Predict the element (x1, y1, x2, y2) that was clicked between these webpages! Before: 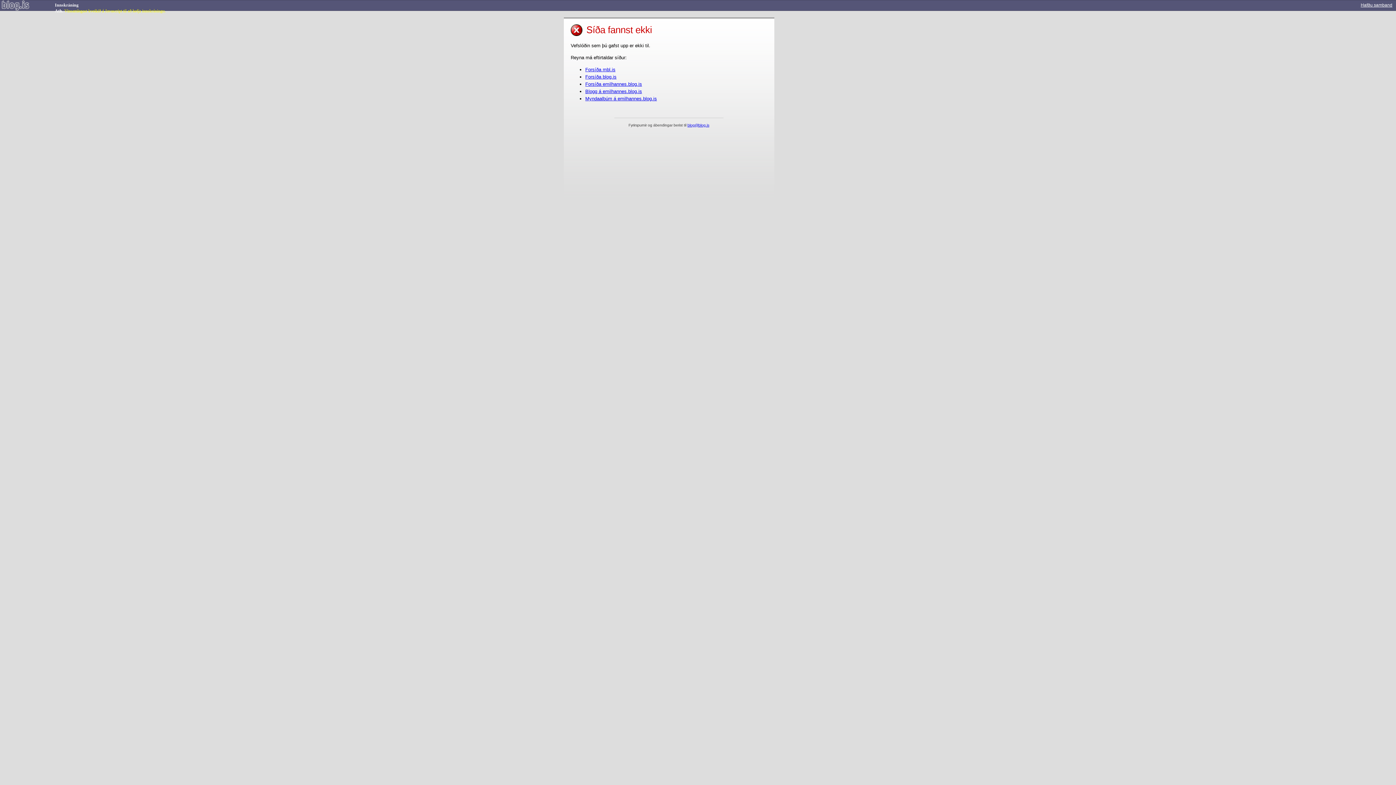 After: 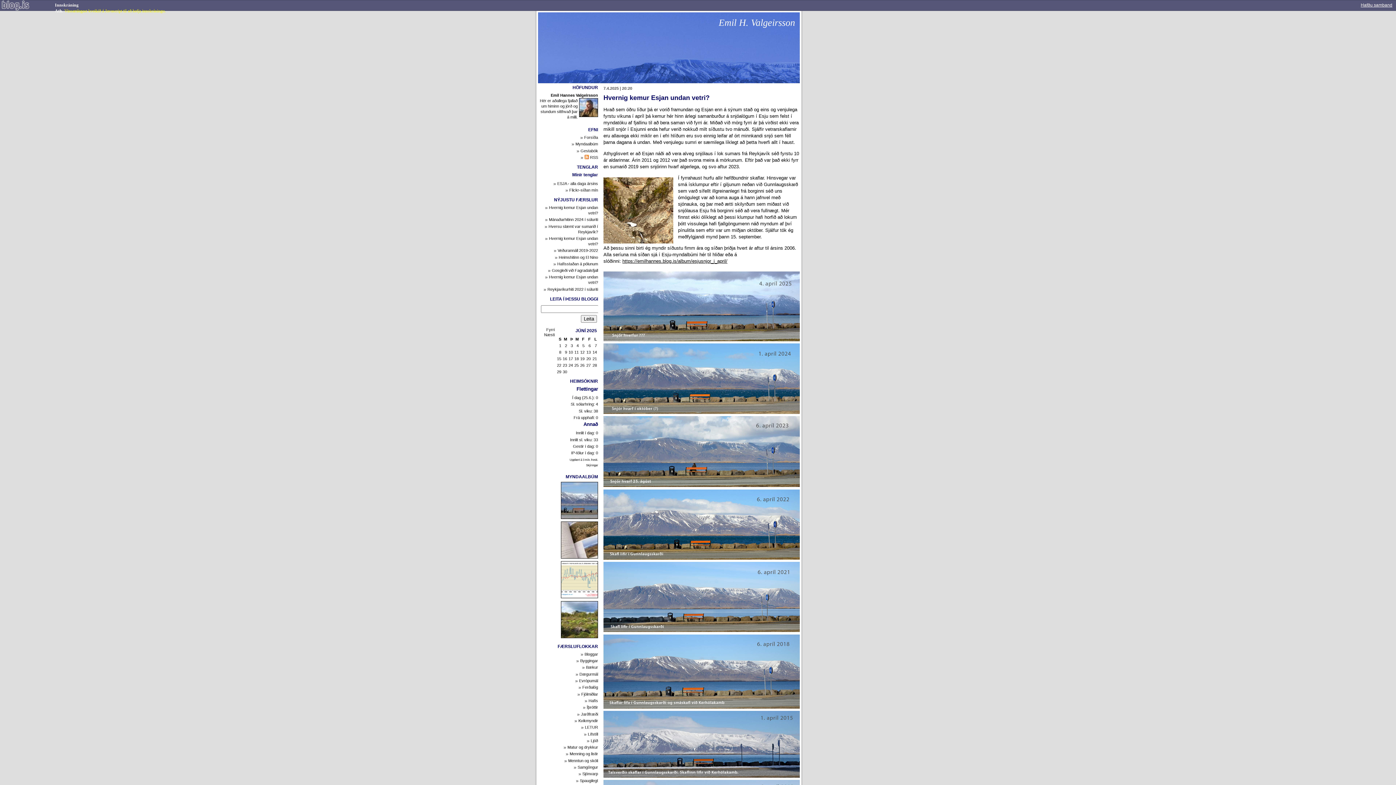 Action: label: Forsíða emilhannes.blog.is bbox: (585, 81, 642, 86)